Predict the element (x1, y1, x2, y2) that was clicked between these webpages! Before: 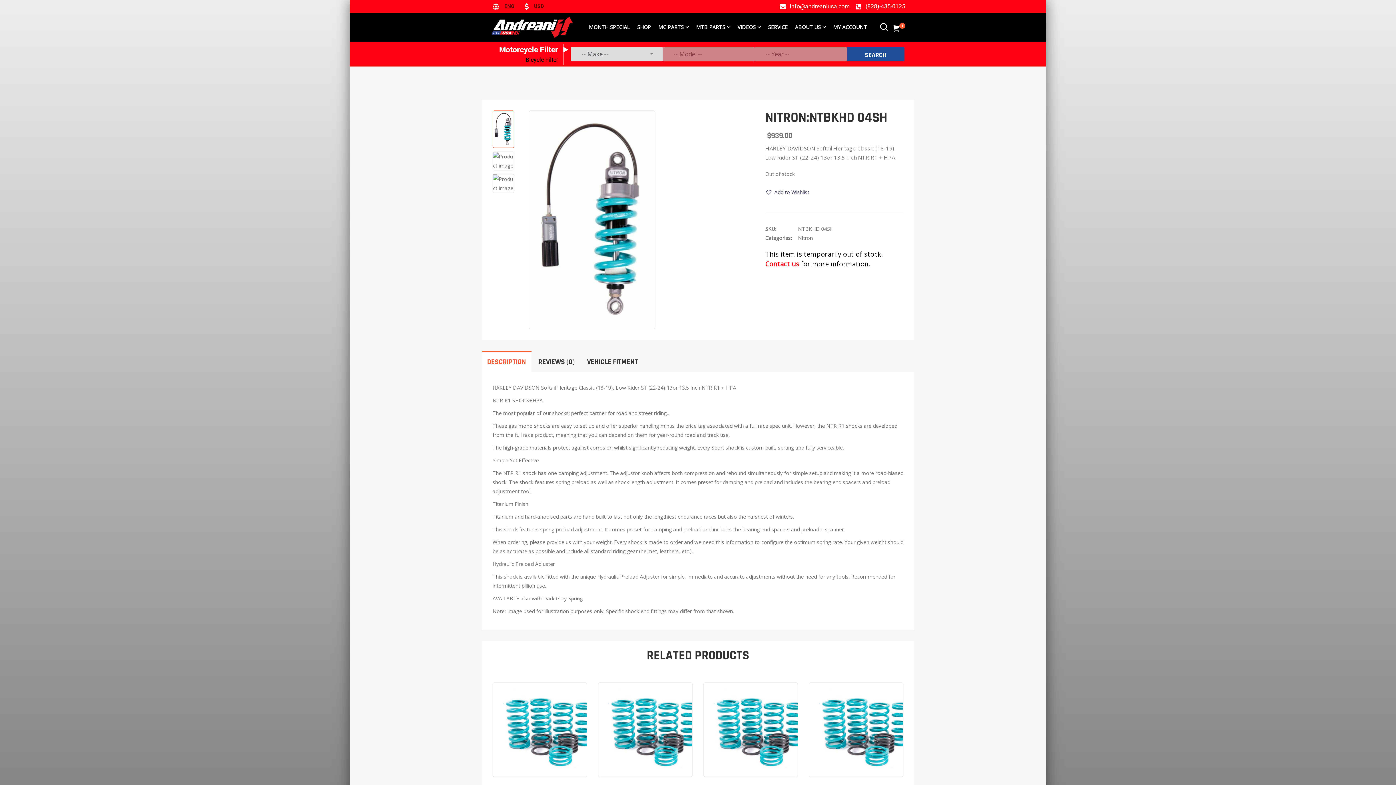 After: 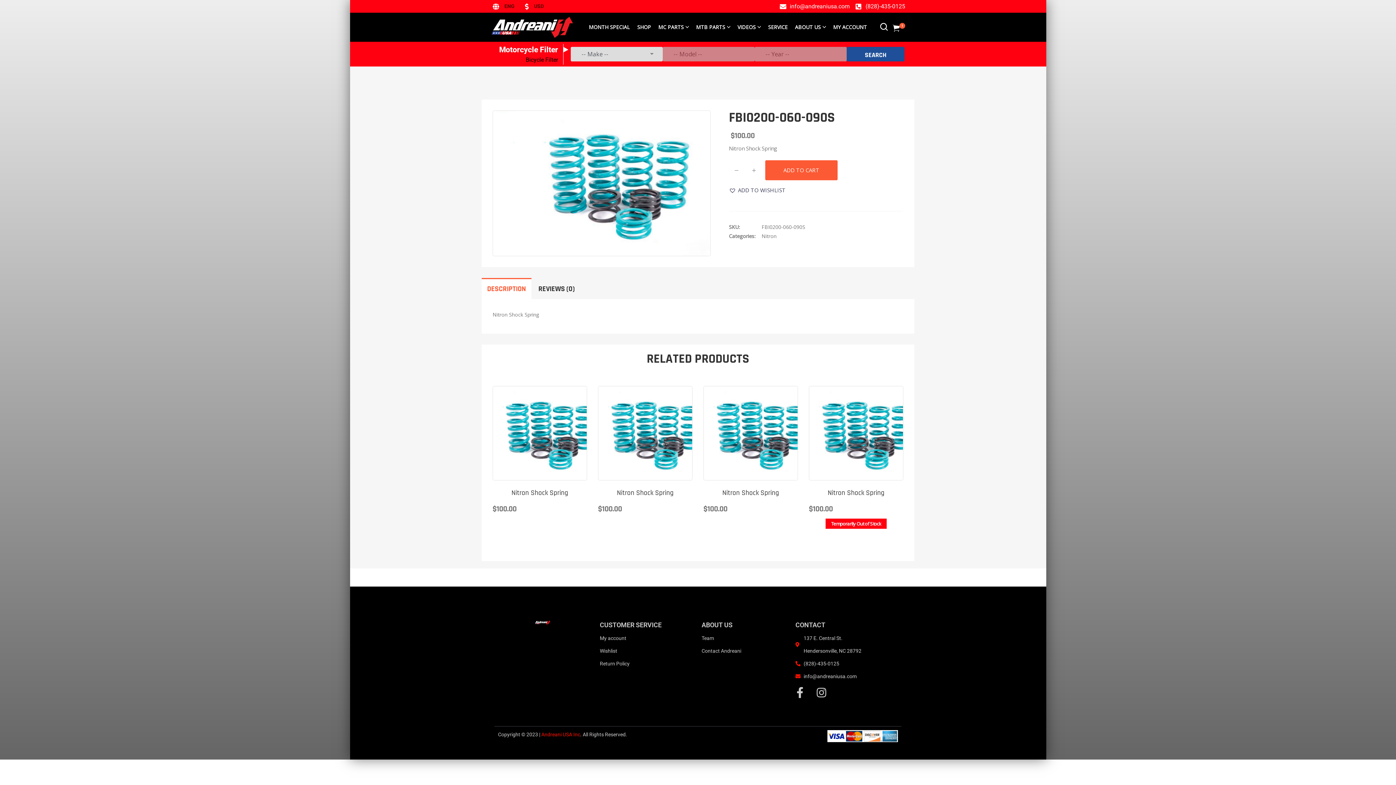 Action: bbox: (703, 682, 798, 777)